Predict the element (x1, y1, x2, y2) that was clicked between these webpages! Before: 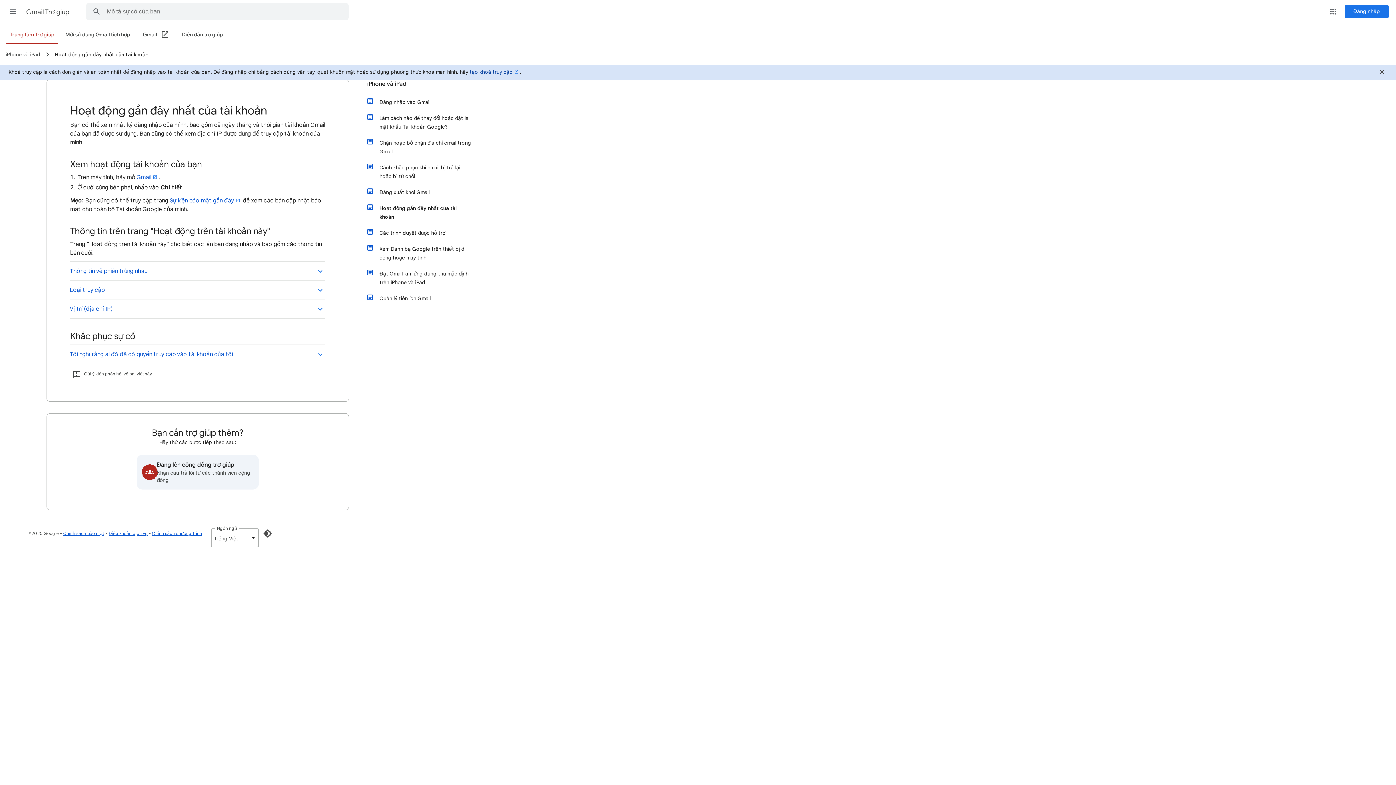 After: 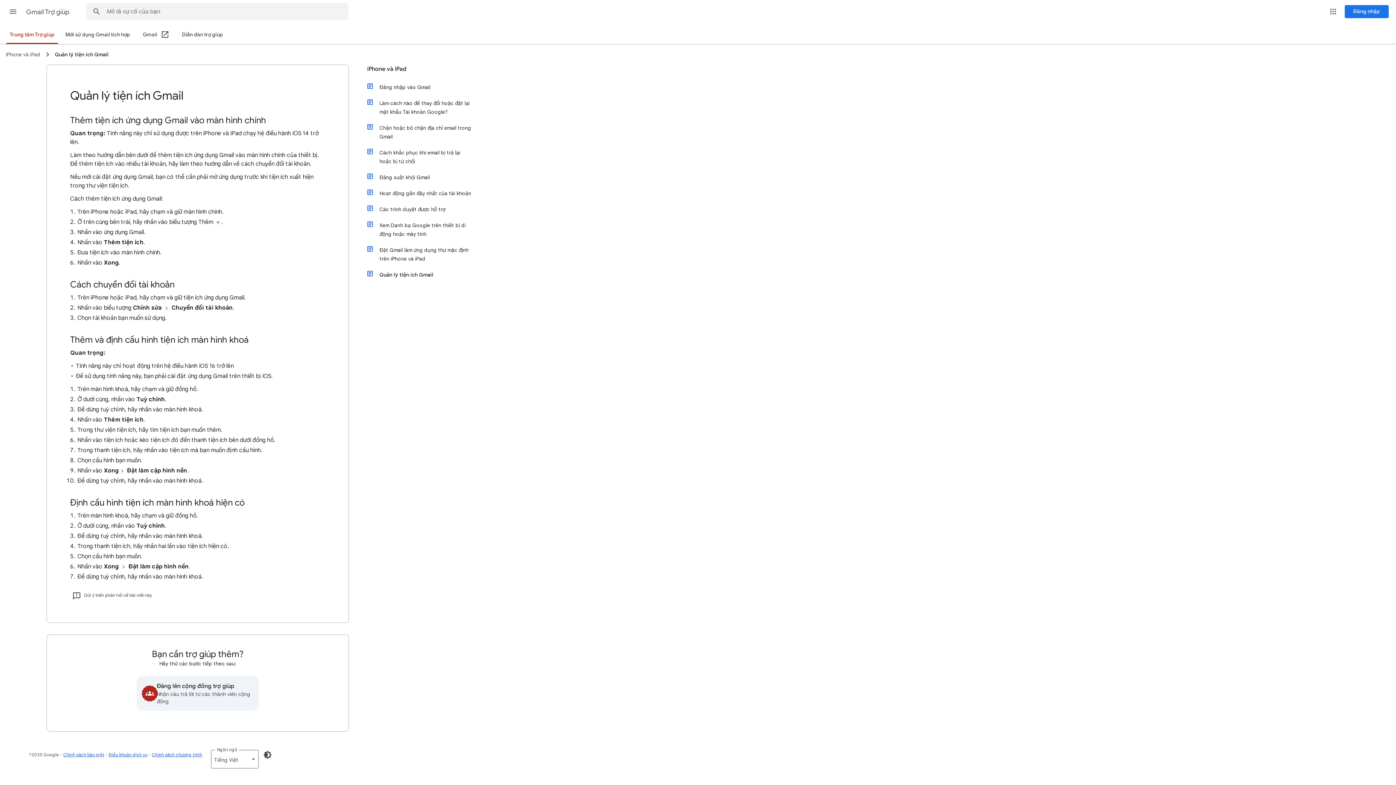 Action: label: Quản lý tiện ích Gmail bbox: (374, 290, 472, 306)